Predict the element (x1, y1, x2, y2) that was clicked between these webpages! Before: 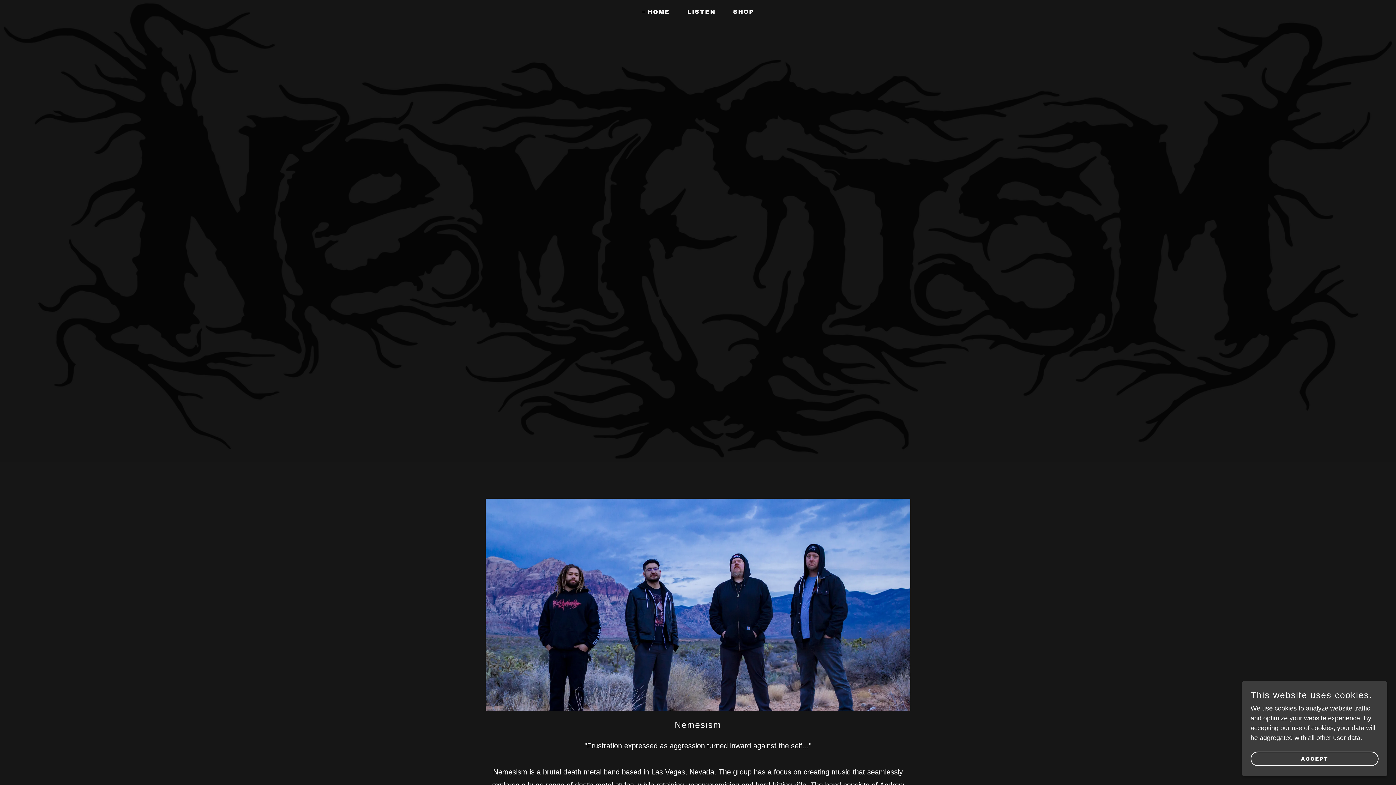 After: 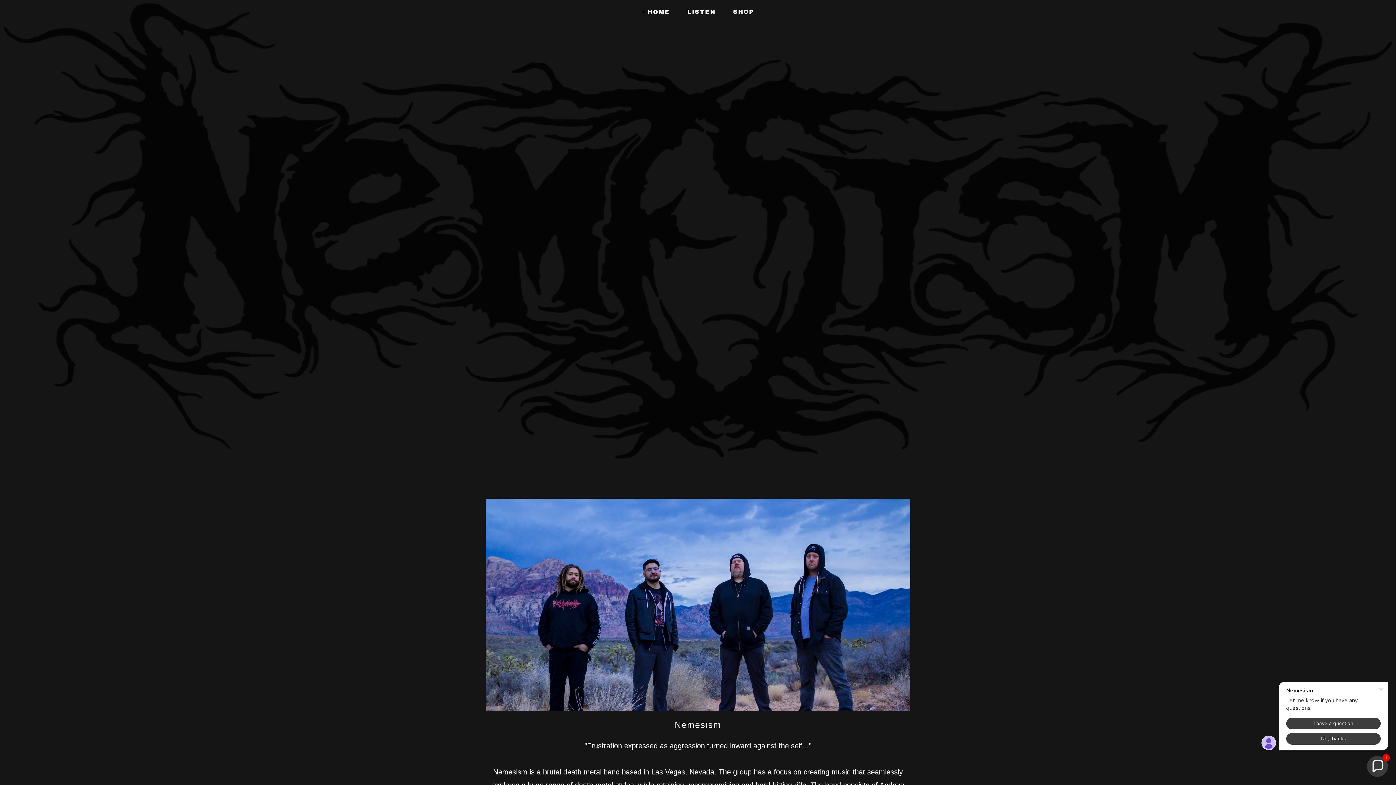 Action: bbox: (1250, 752, 1378, 766) label: ACCEPT